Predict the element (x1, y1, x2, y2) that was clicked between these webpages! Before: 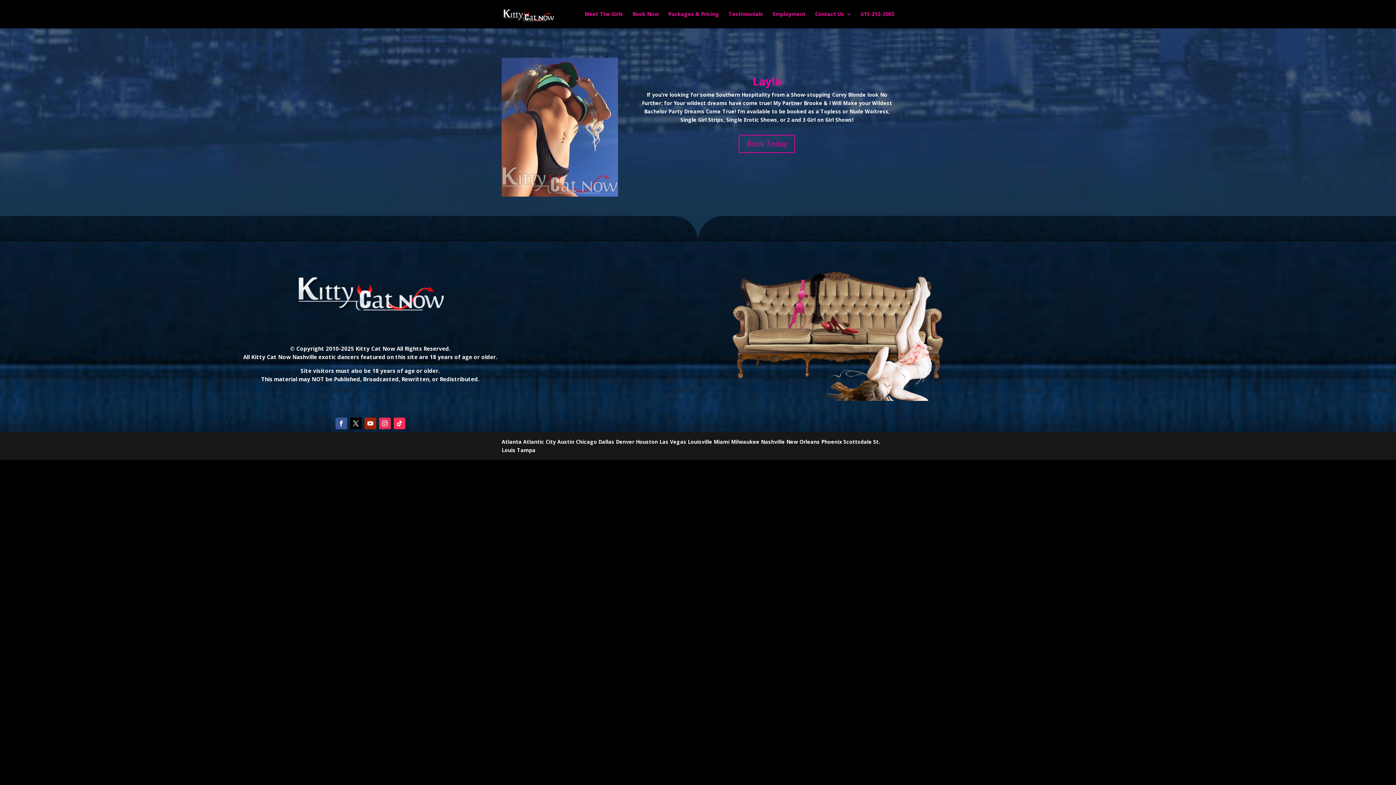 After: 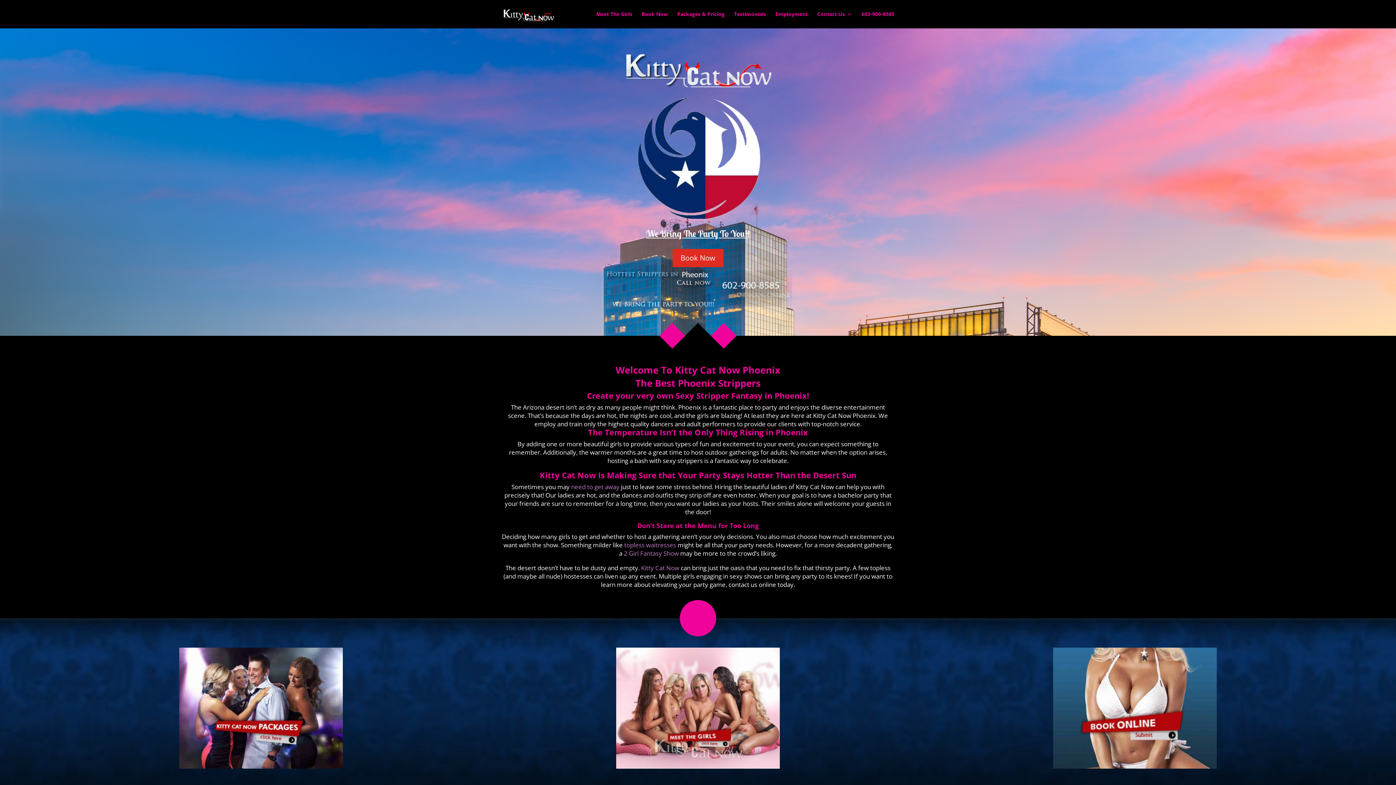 Action: label: Phoenix bbox: (821, 438, 842, 445)